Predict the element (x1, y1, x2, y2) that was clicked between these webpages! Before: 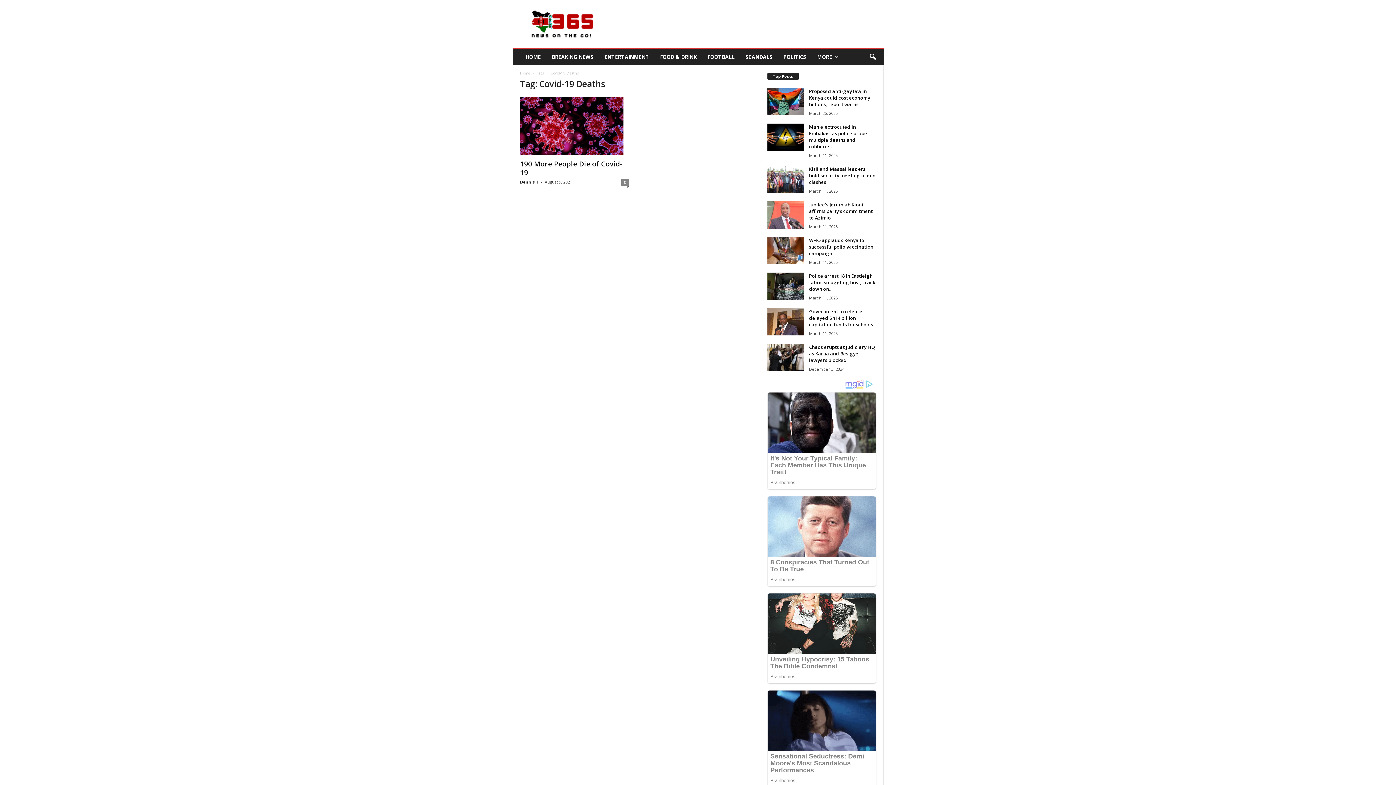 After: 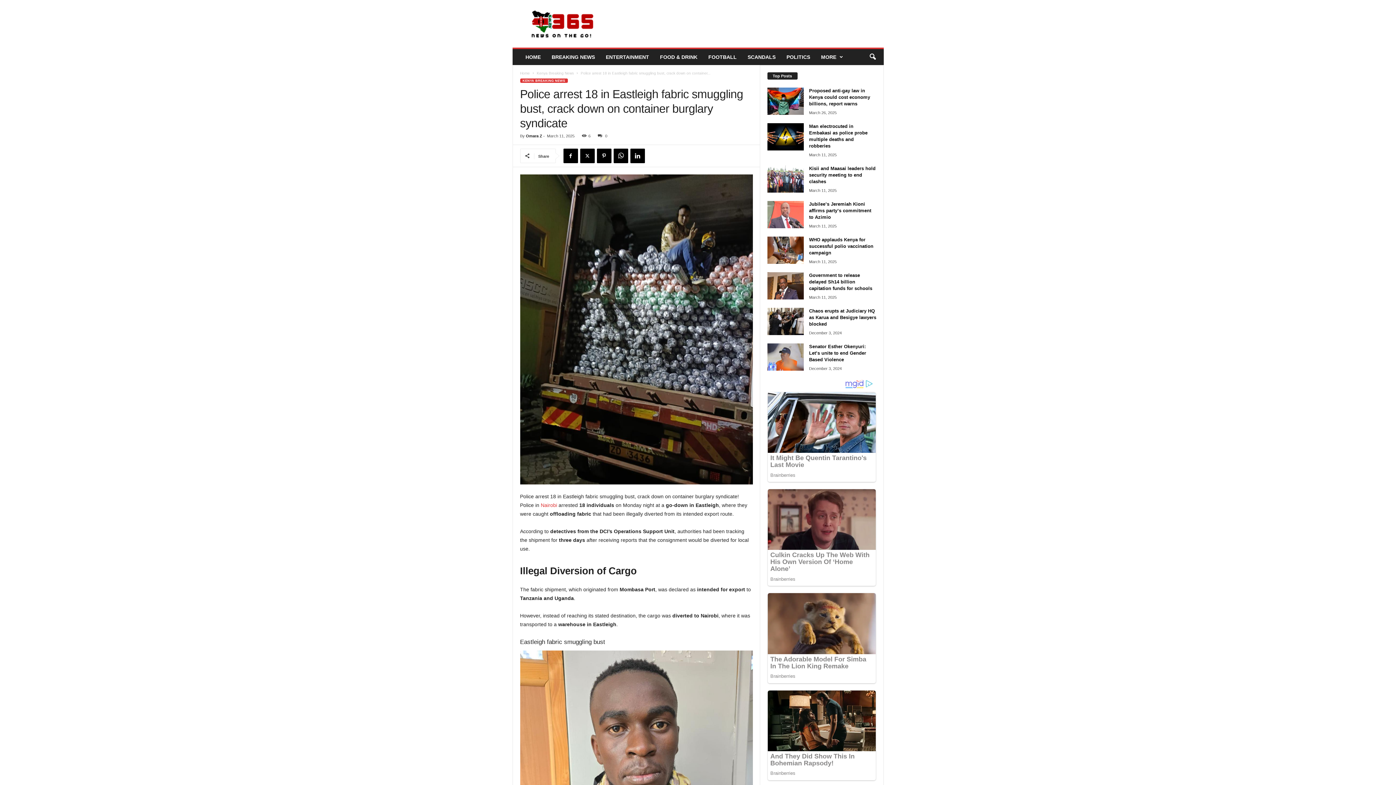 Action: bbox: (767, 272, 803, 299)